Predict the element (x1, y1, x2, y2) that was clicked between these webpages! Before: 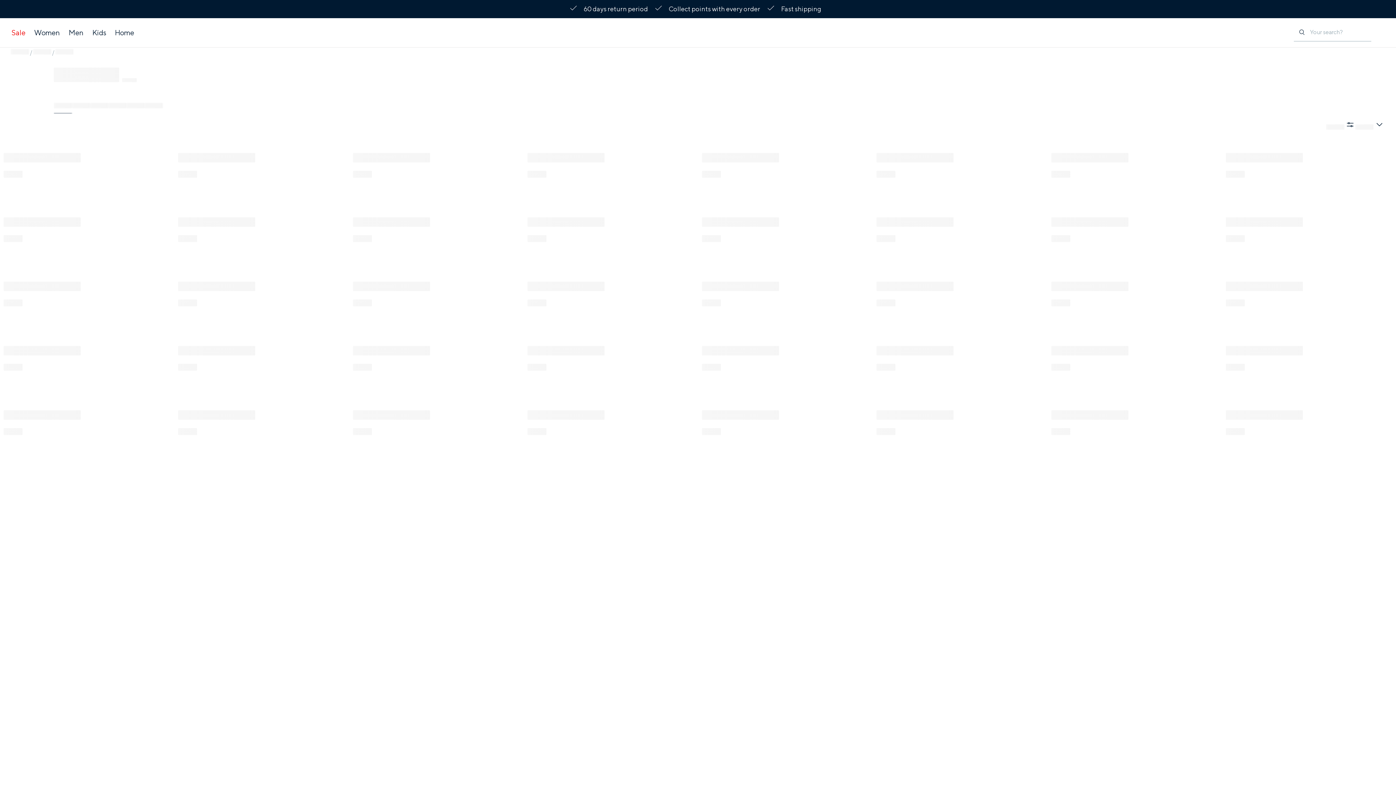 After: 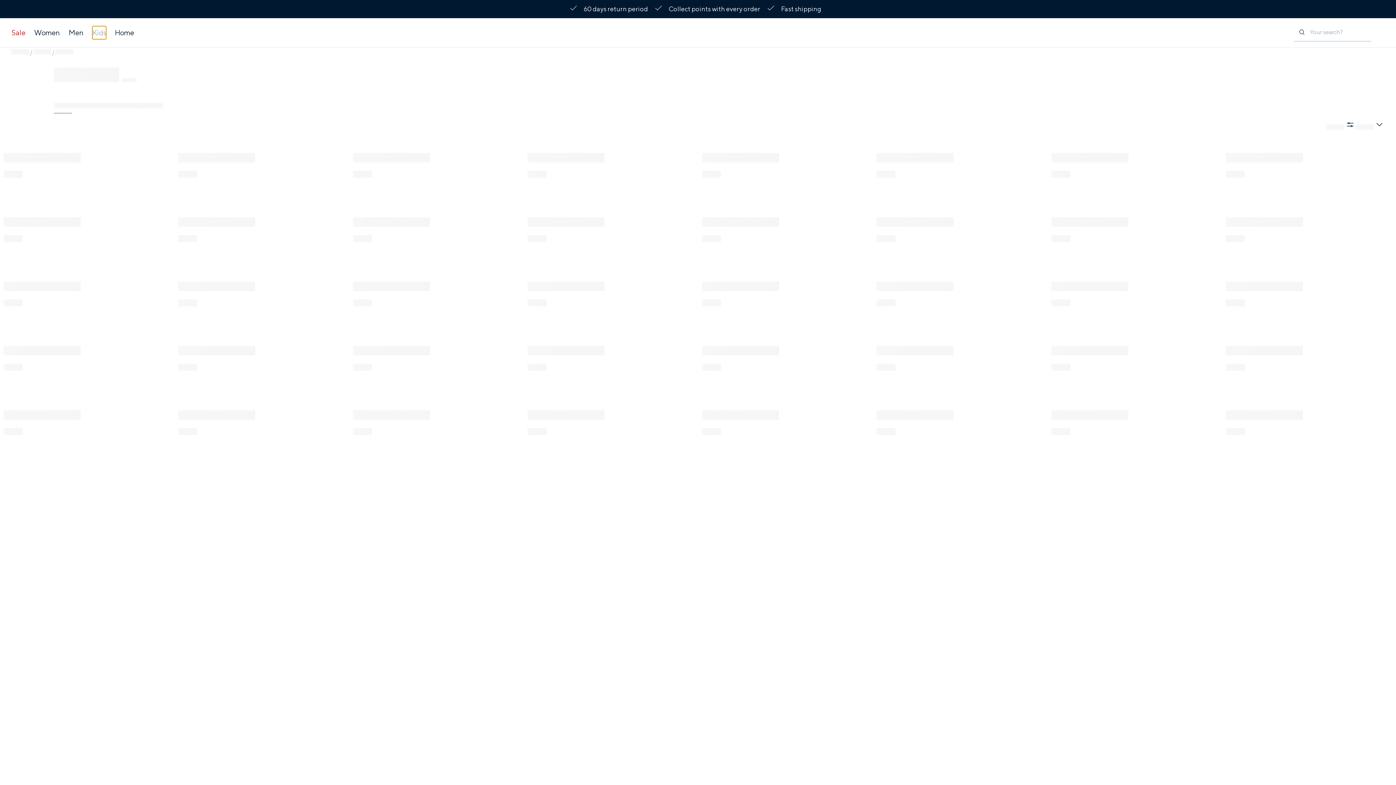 Action: bbox: (92, 26, 106, 39) label: Kids